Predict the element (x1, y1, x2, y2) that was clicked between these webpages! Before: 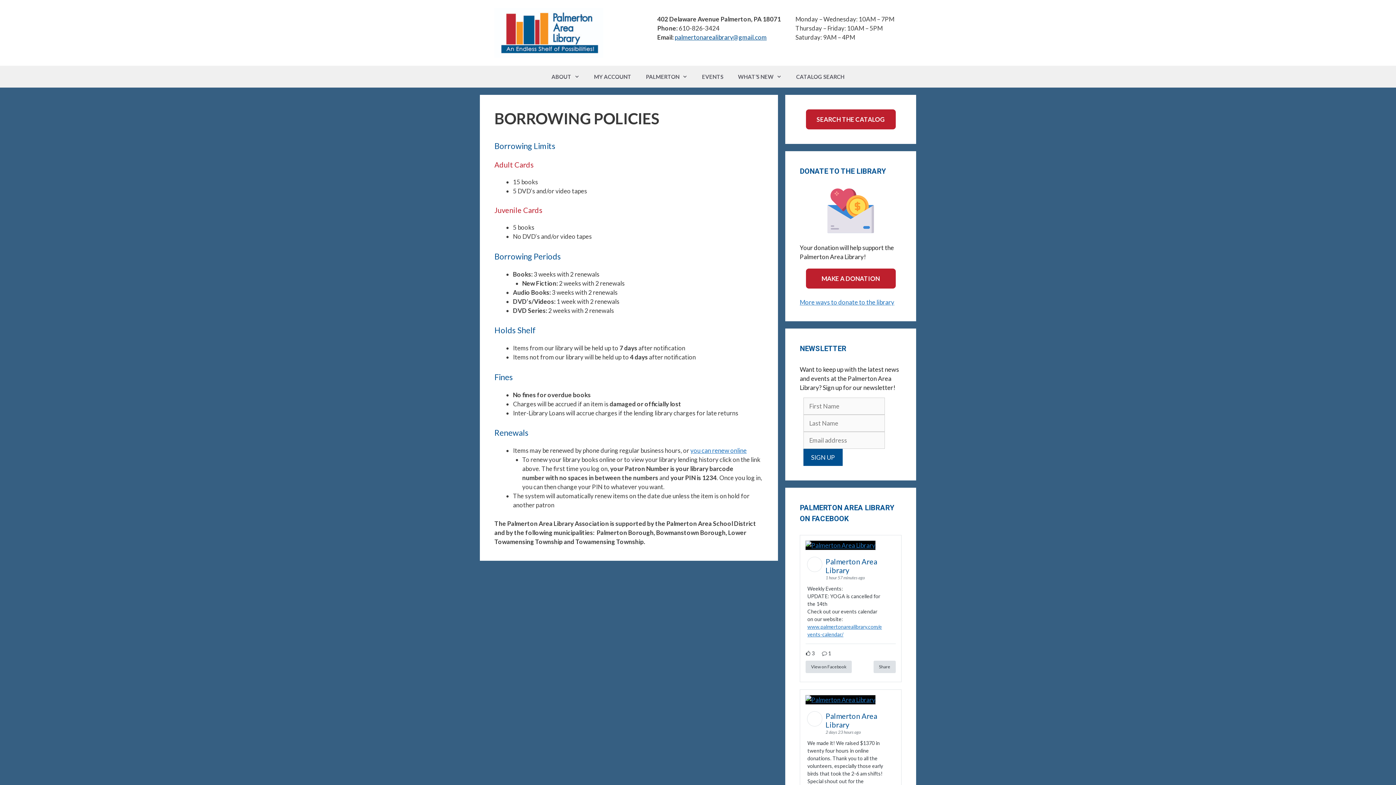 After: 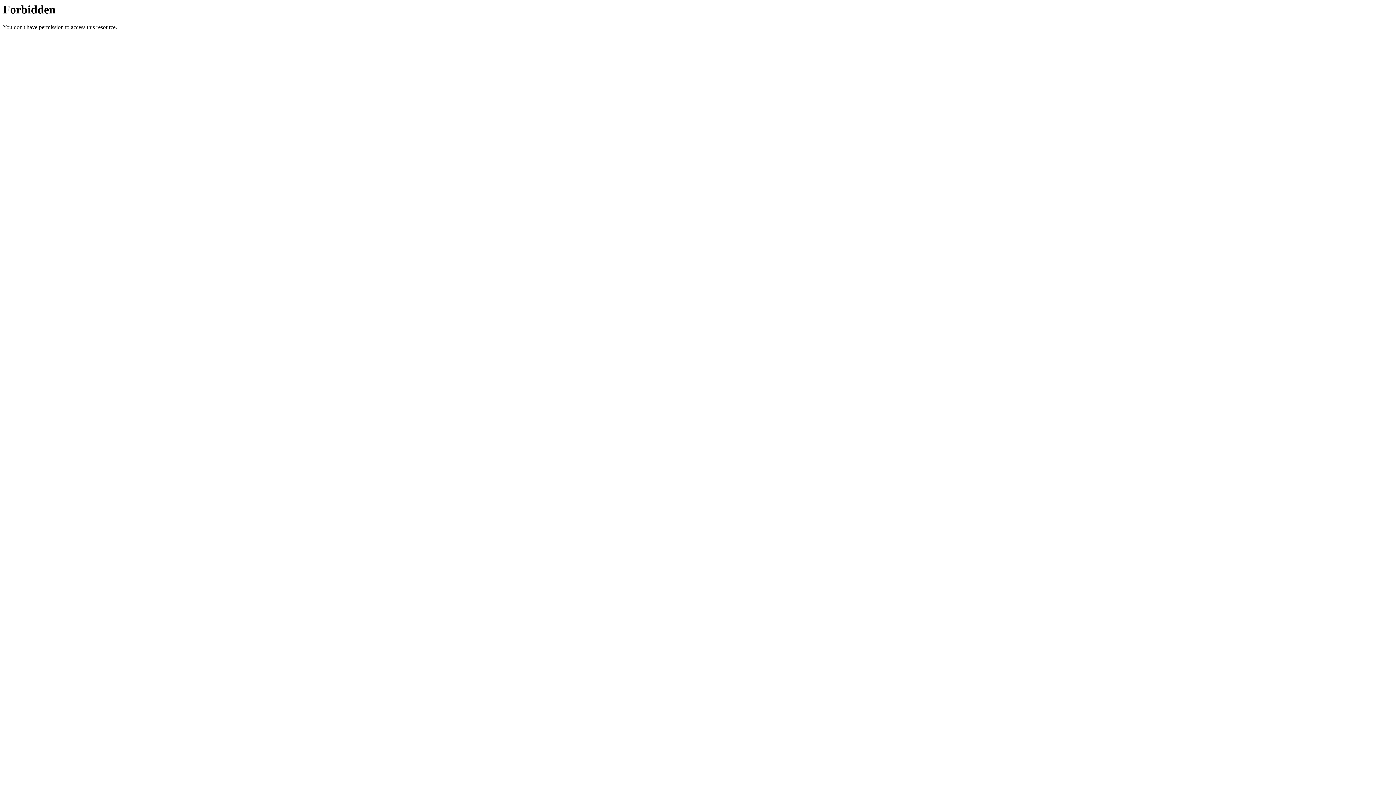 Action: label: MY ACCOUNT bbox: (586, 65, 638, 87)